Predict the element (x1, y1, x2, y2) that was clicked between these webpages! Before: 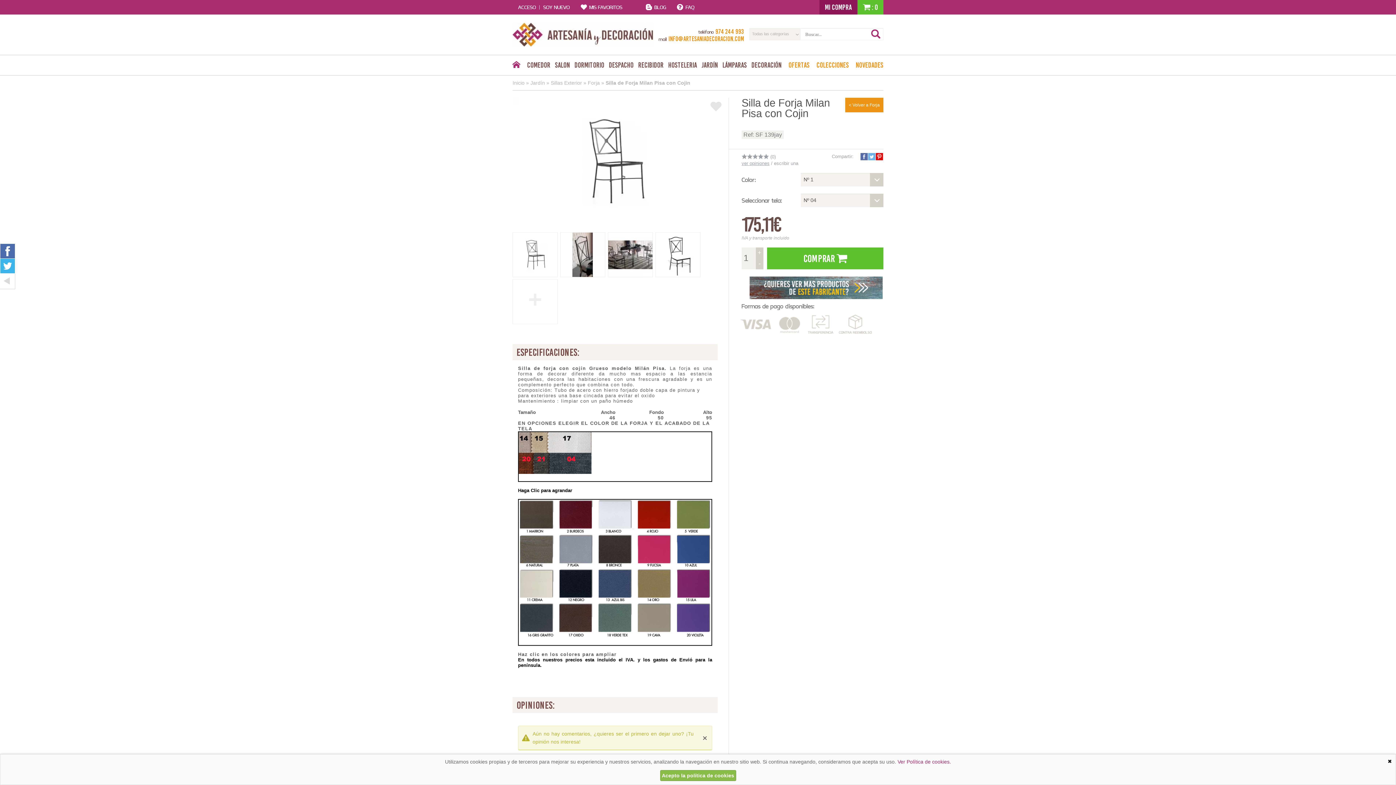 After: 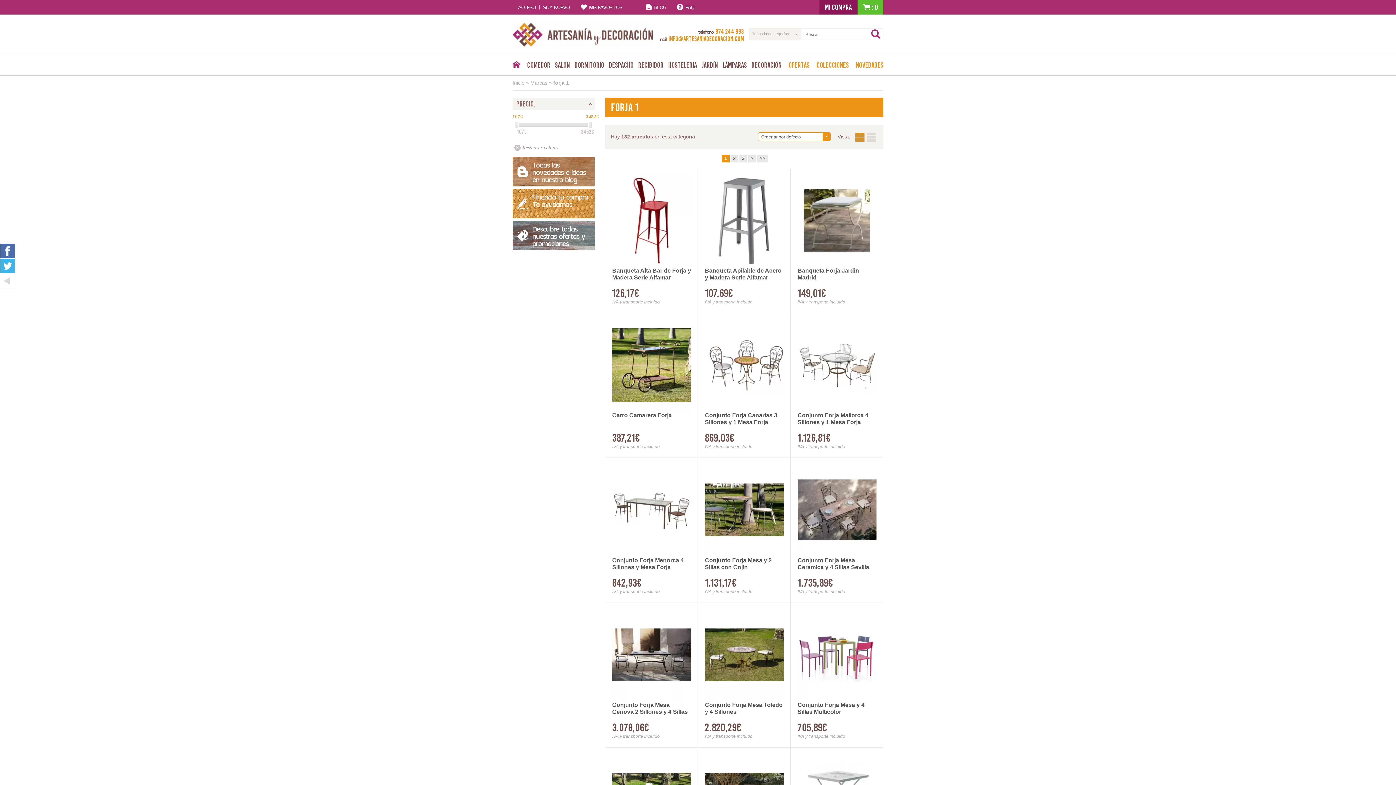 Action: bbox: (749, 284, 882, 290)